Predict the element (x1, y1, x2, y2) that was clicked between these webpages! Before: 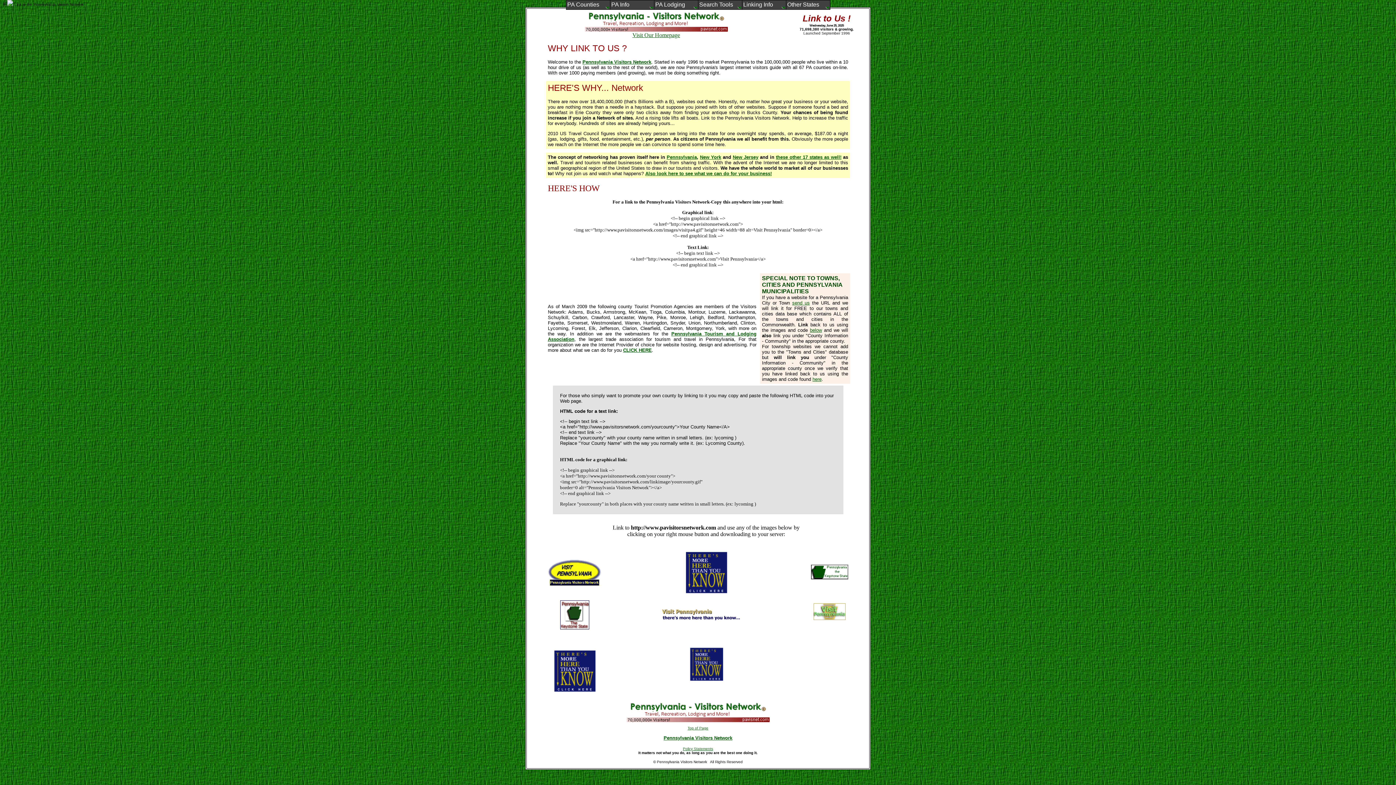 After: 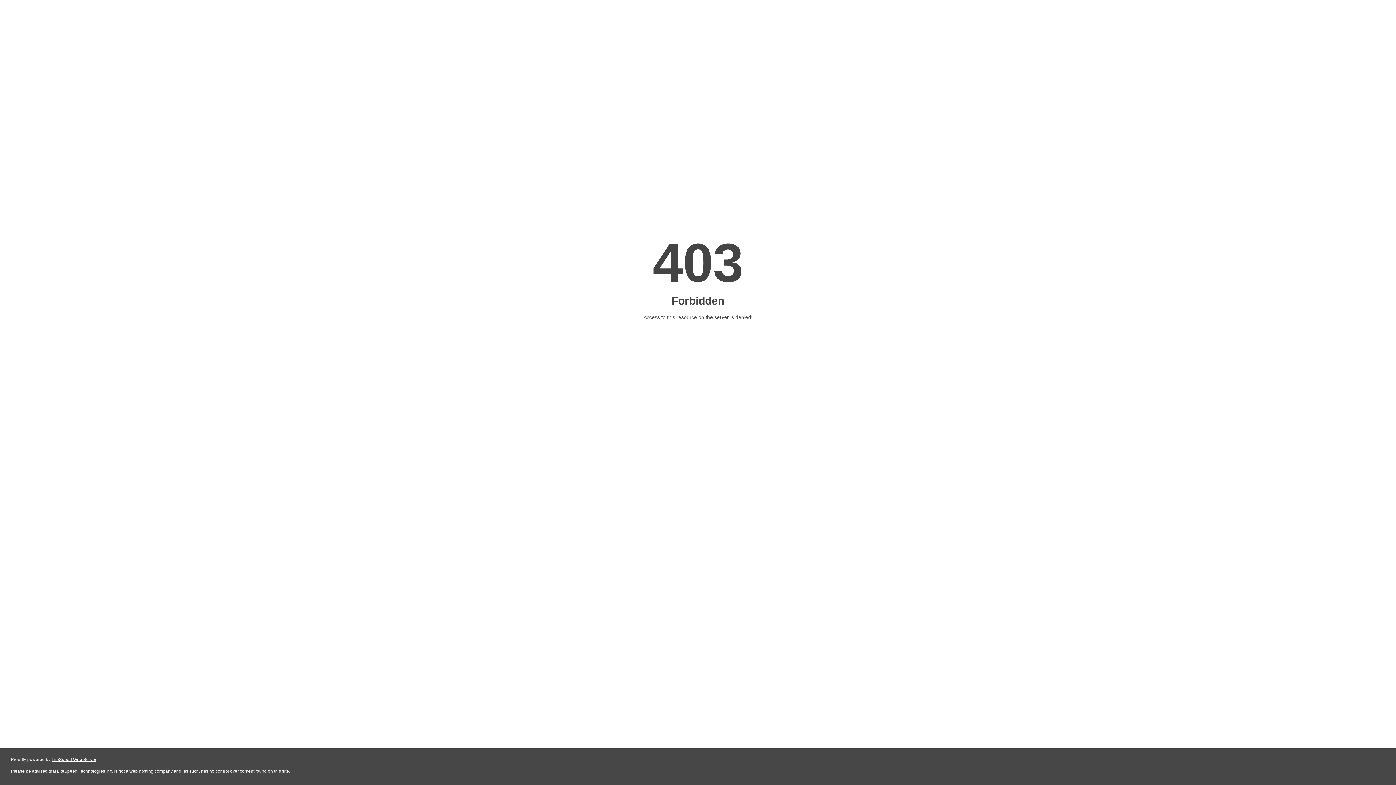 Action: label: send us bbox: (792, 300, 810, 305)